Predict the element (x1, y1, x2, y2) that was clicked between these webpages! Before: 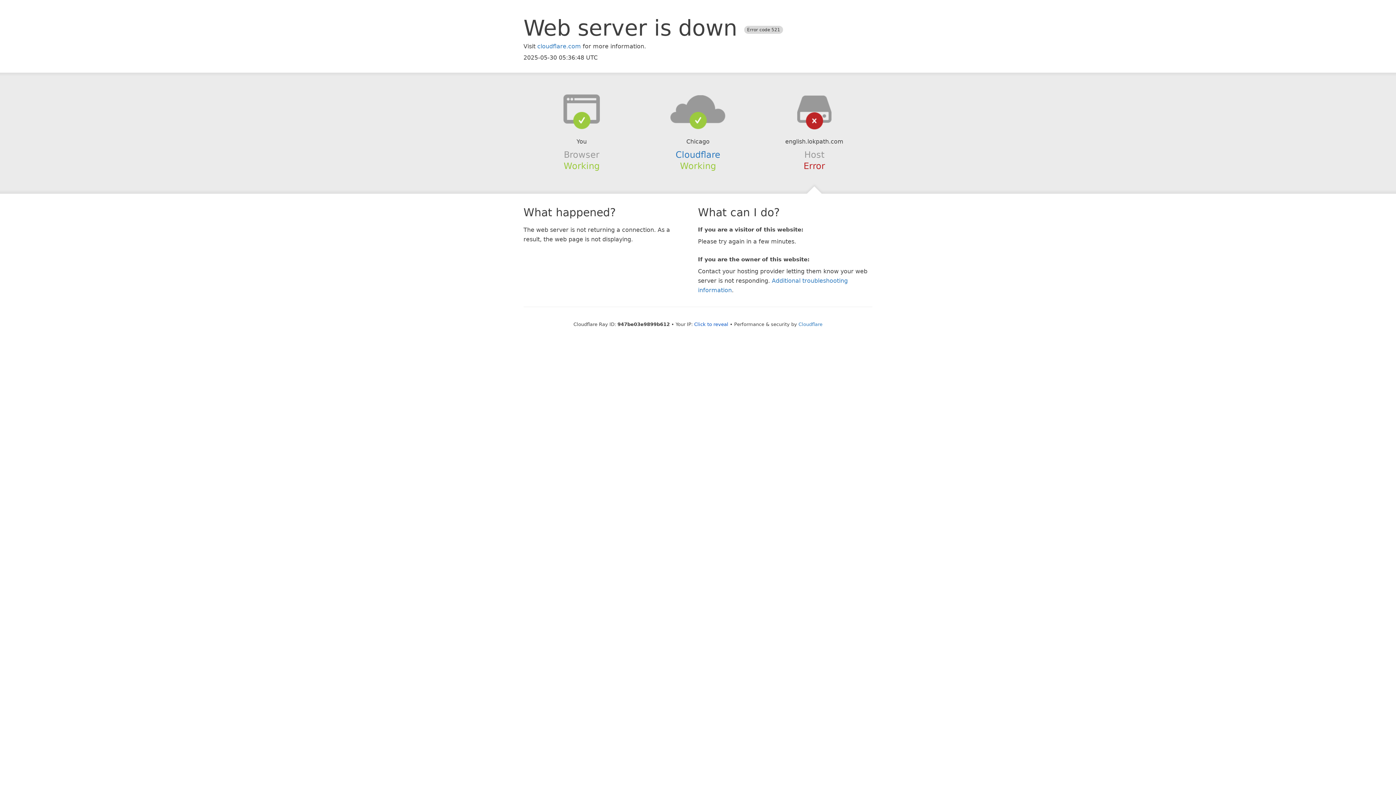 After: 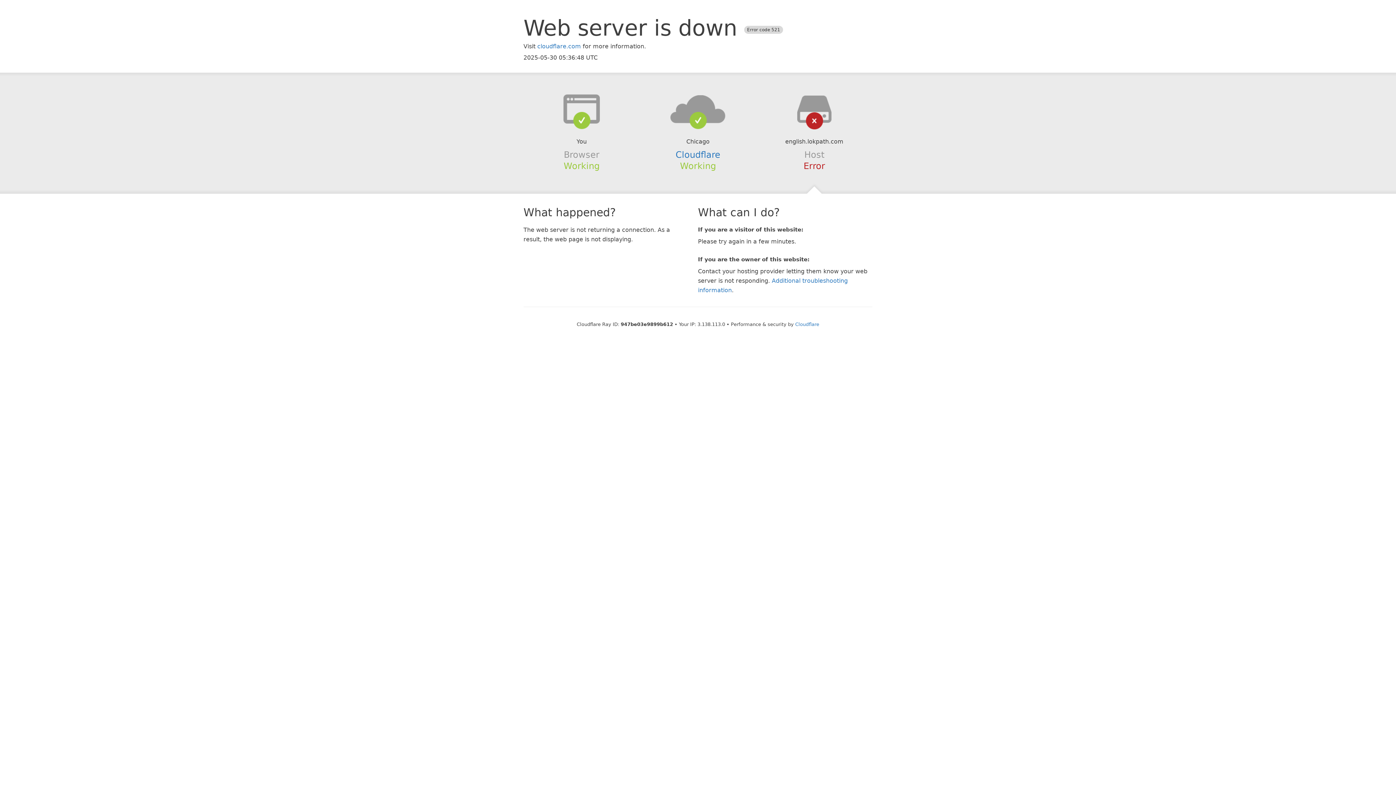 Action: bbox: (694, 321, 728, 327) label: Click to reveal